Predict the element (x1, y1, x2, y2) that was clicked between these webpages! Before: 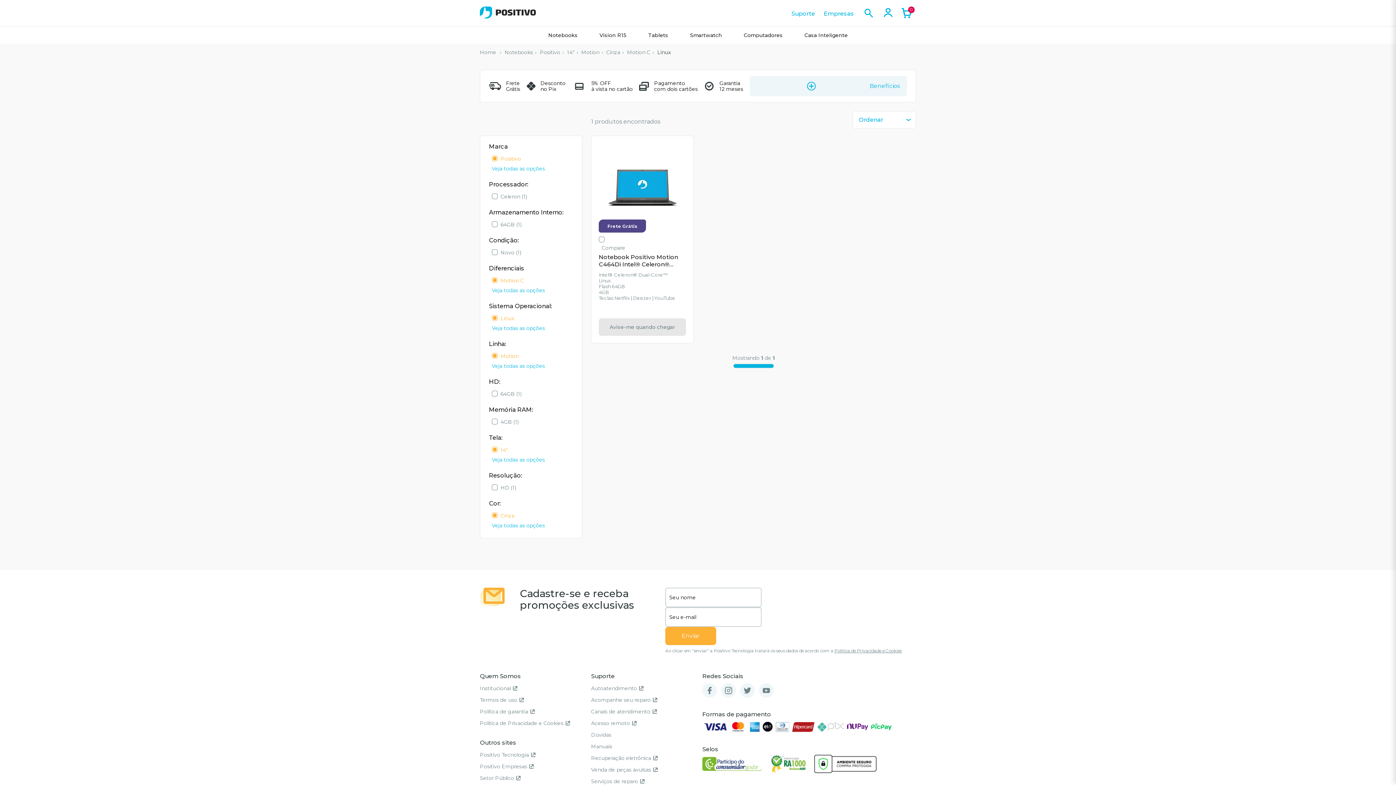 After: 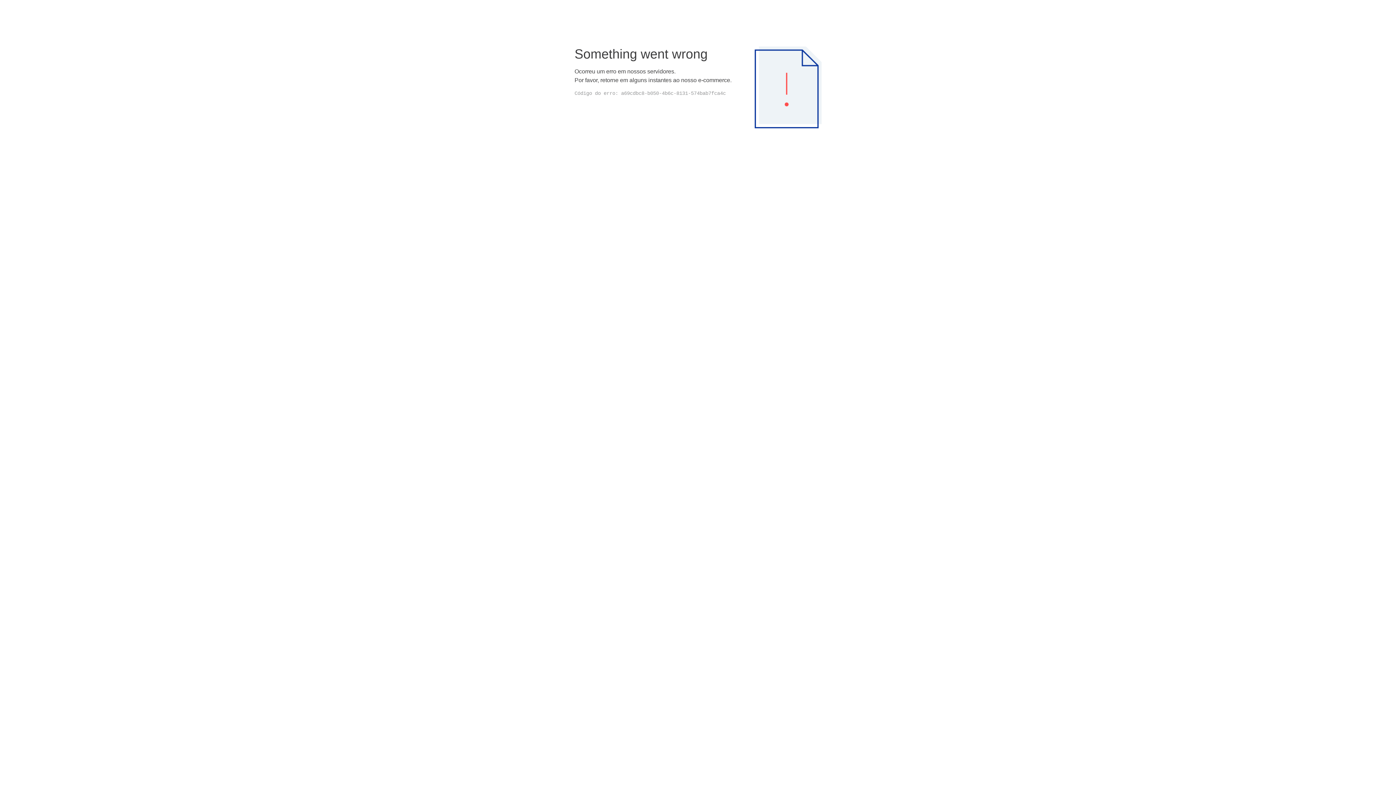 Action: label: Veja todas as opções bbox: (492, 165, 545, 172)